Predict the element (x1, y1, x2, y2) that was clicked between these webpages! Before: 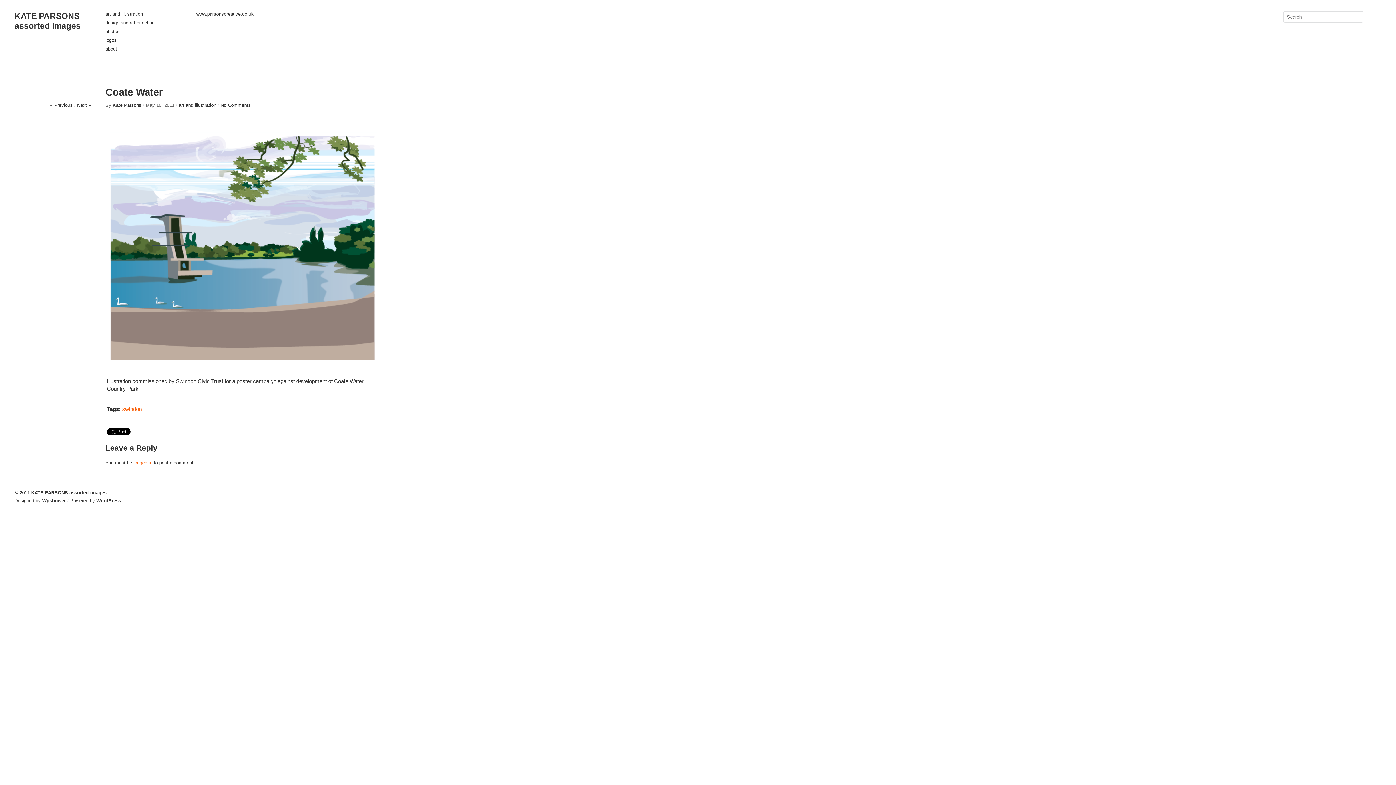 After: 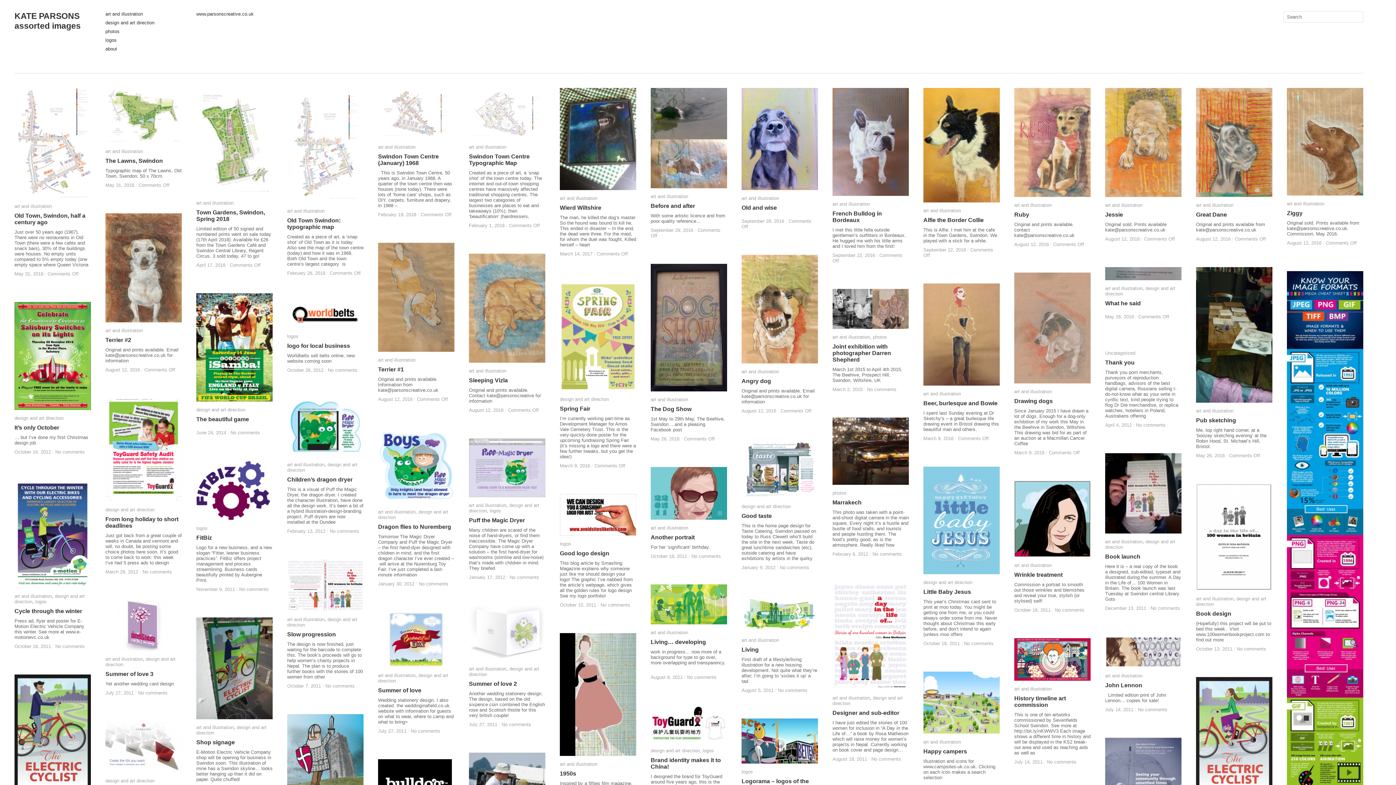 Action: label: www.parsonscreative.co.uk bbox: (196, 11, 253, 16)